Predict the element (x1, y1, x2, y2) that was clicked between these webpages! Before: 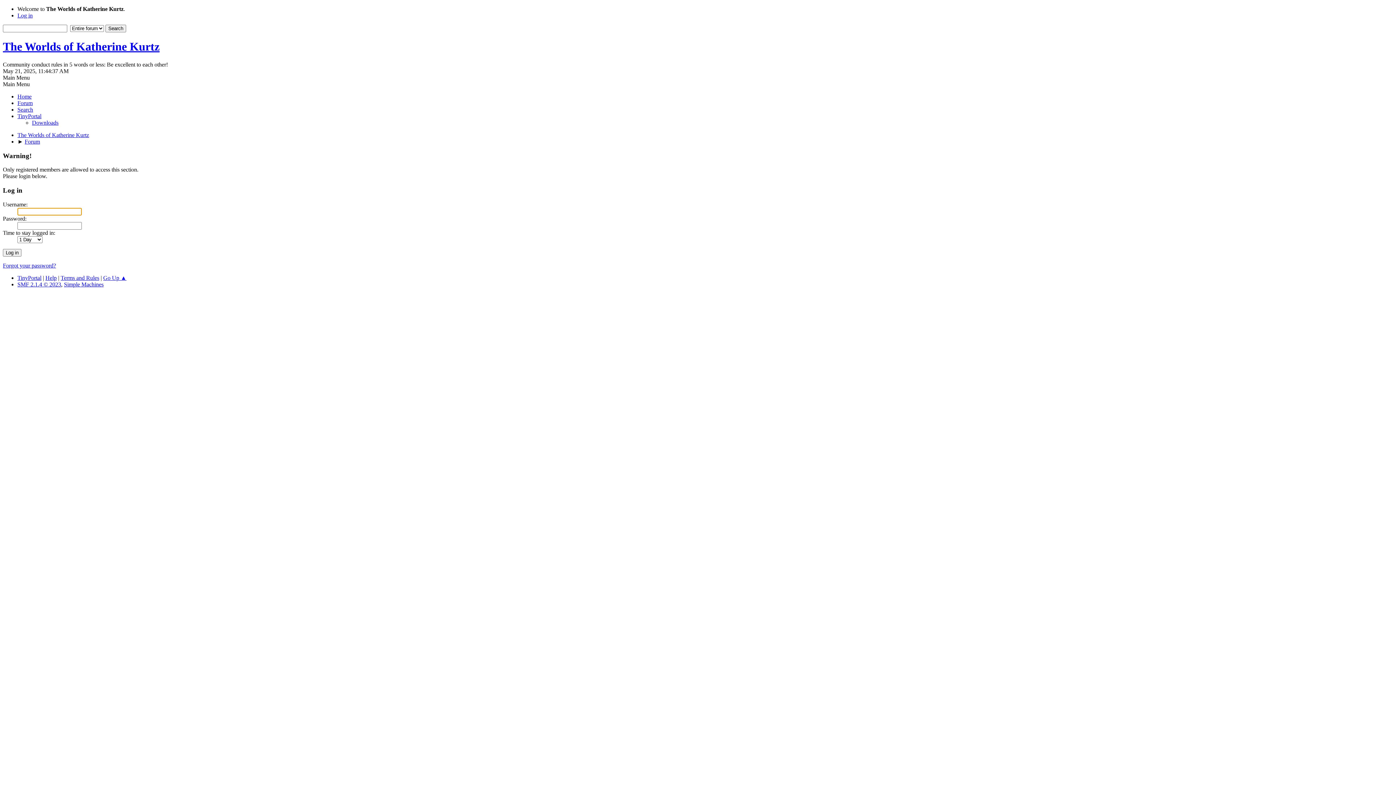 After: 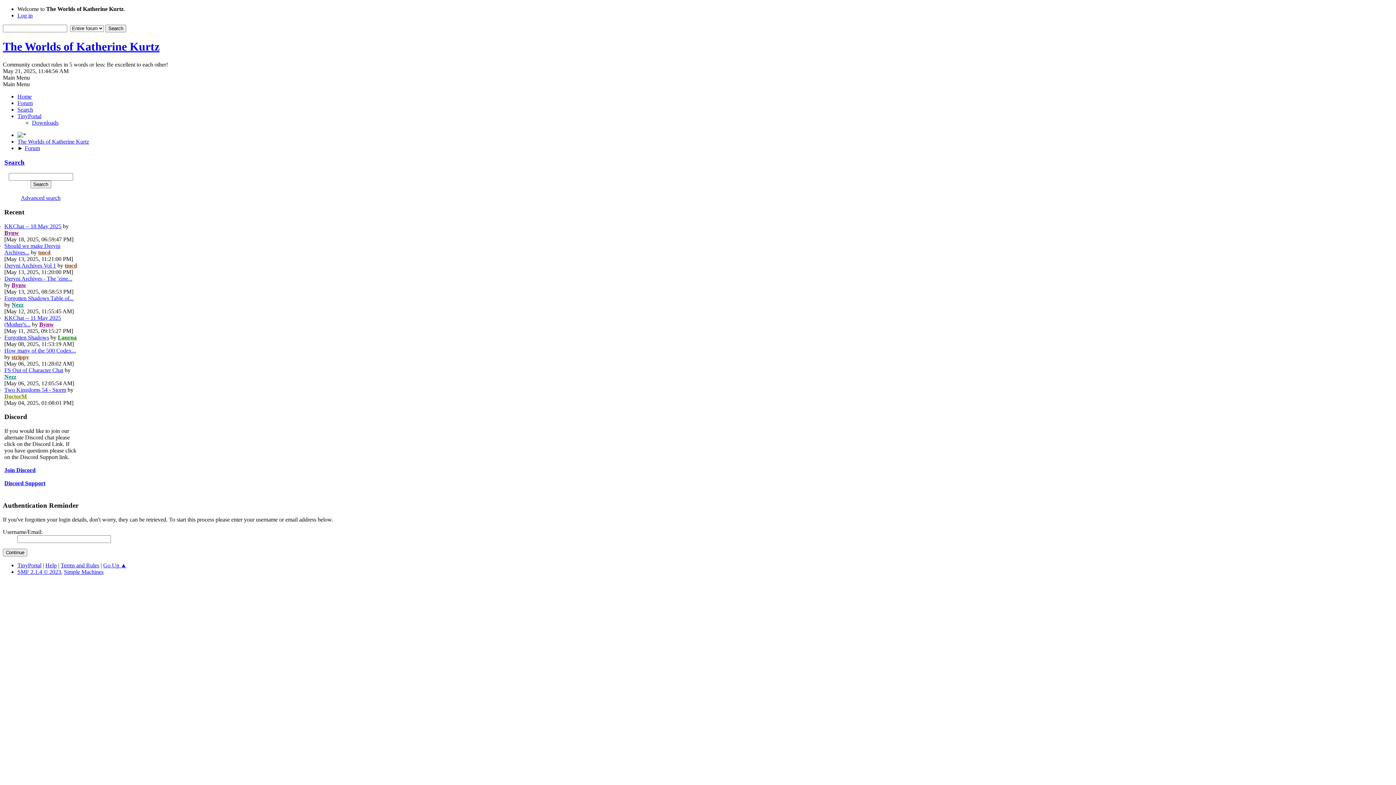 Action: label: Forgot your password? bbox: (2, 262, 56, 268)